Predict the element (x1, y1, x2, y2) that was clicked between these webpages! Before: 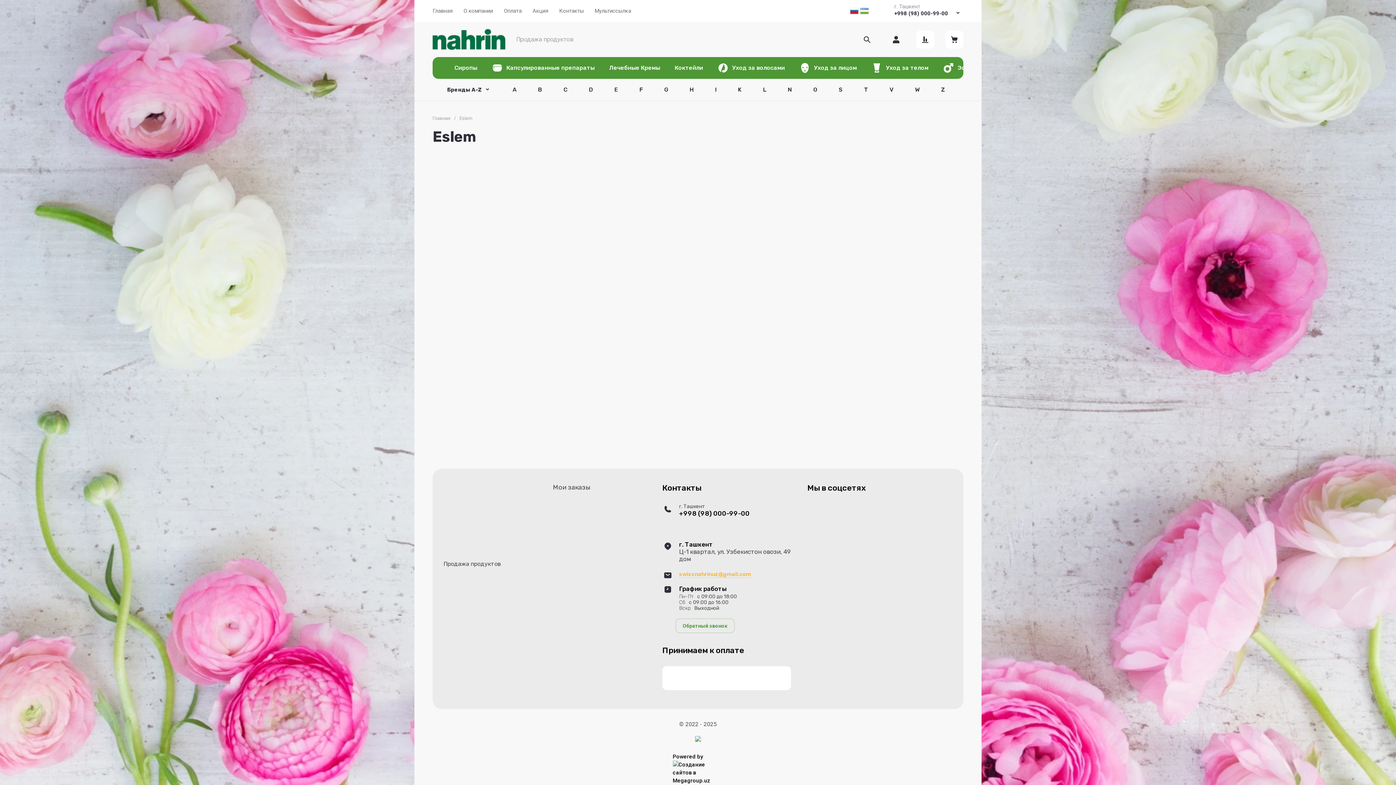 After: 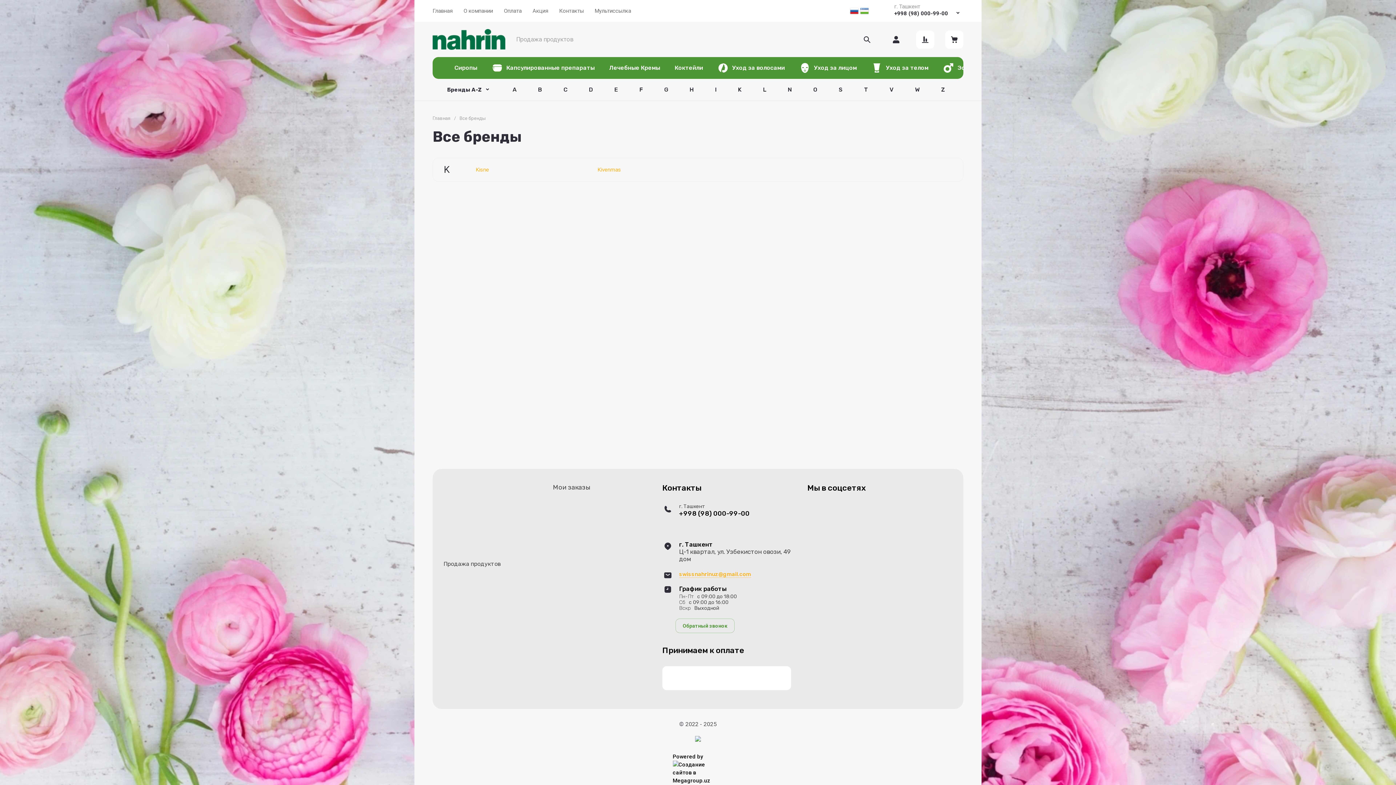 Action: label: K bbox: (734, 78, 745, 100)